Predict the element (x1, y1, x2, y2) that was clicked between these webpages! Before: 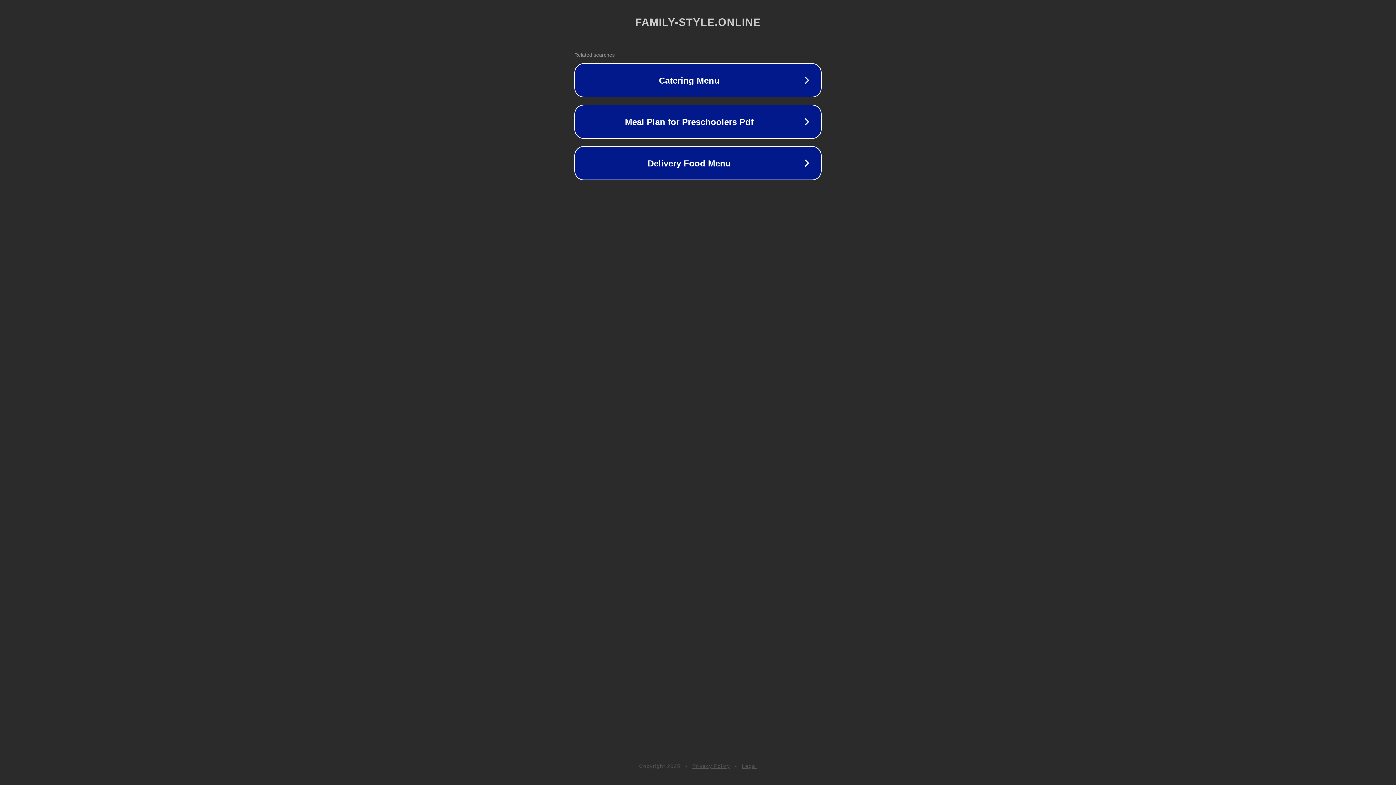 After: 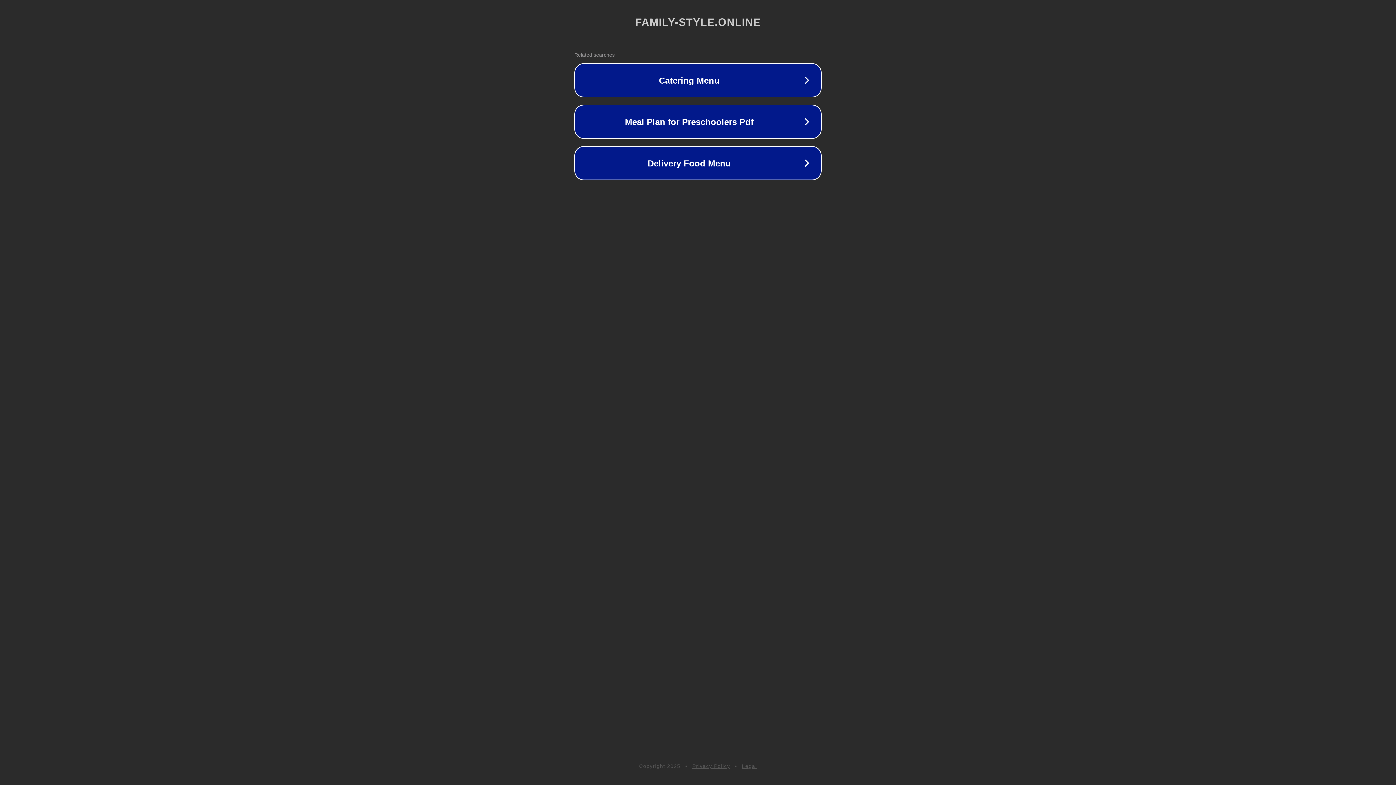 Action: label: Legal bbox: (742, 763, 757, 769)